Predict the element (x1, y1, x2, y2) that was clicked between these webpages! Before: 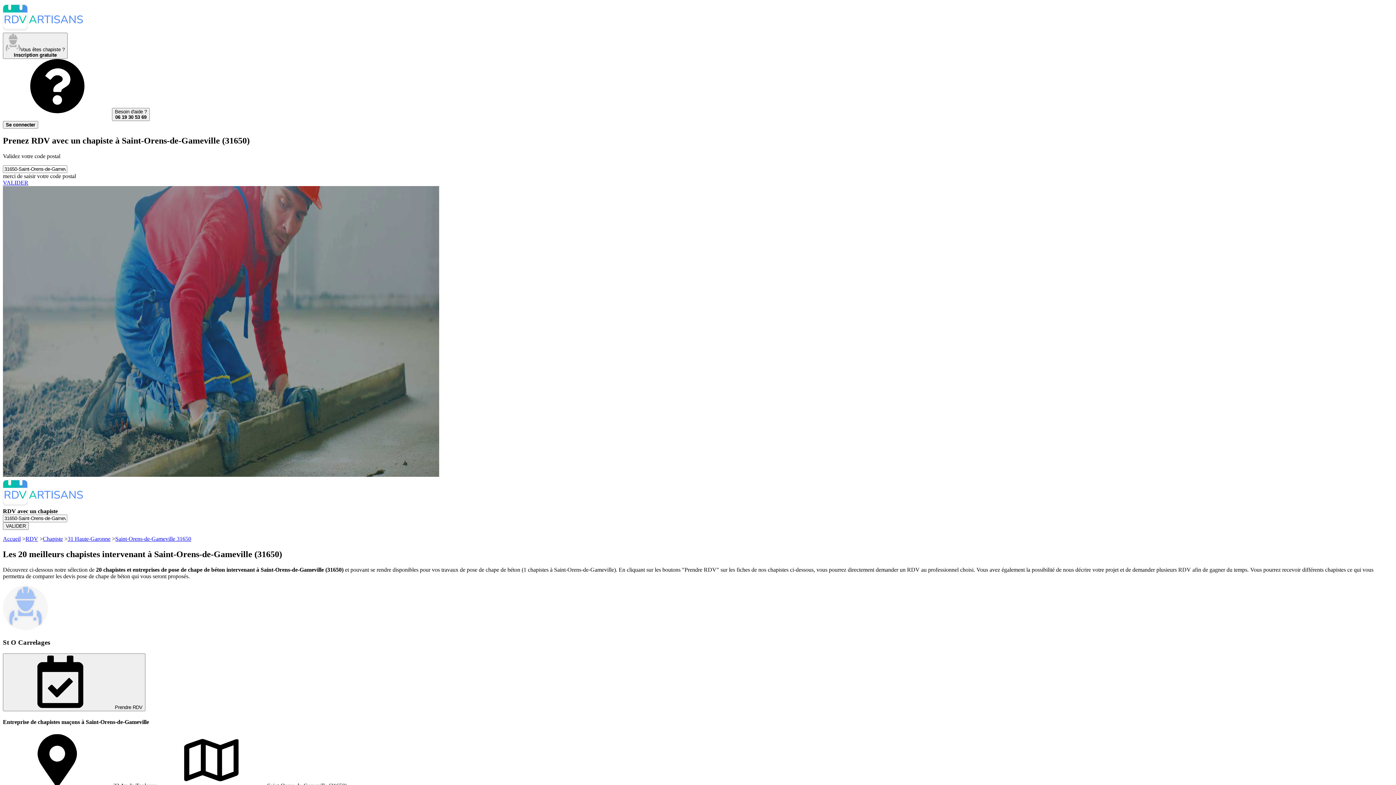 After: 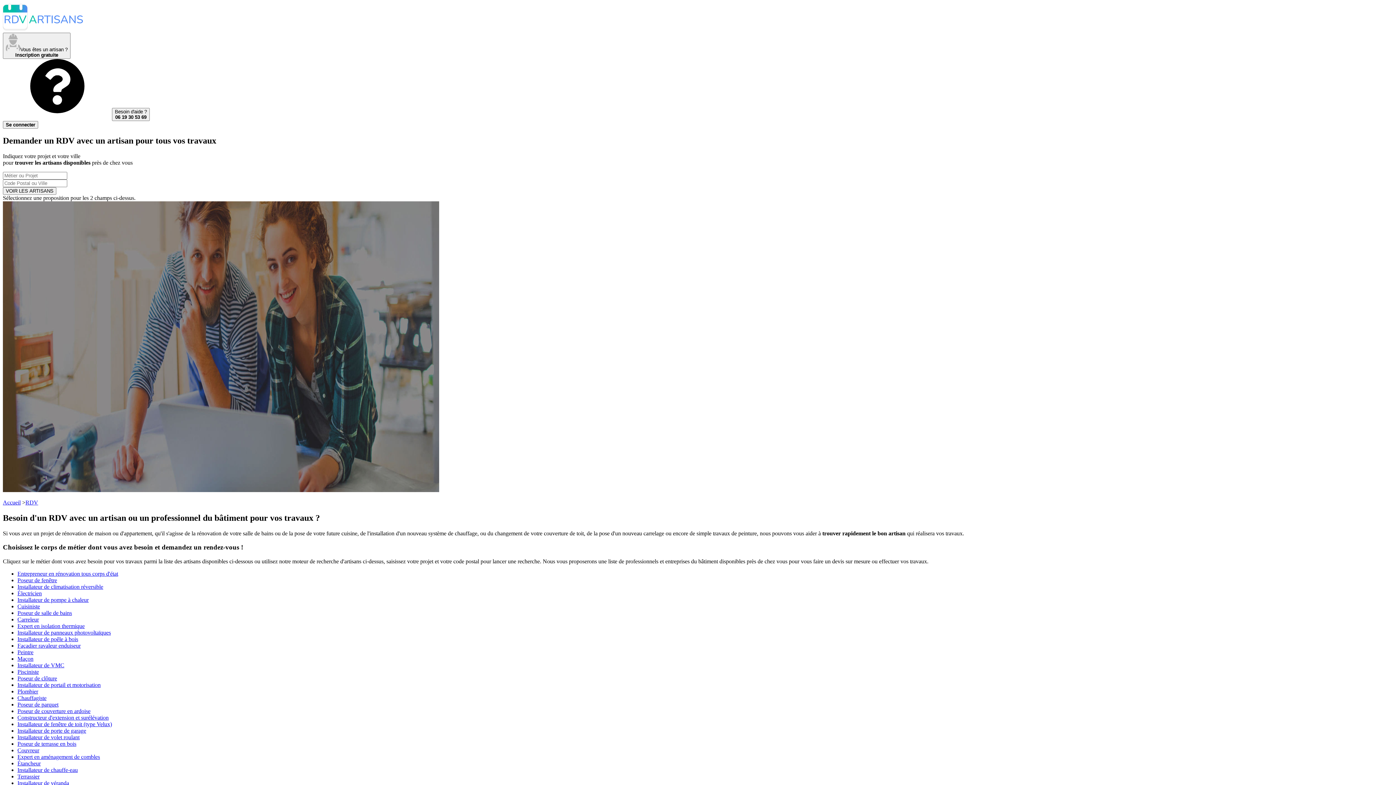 Action: label: RDV bbox: (25, 535, 38, 542)